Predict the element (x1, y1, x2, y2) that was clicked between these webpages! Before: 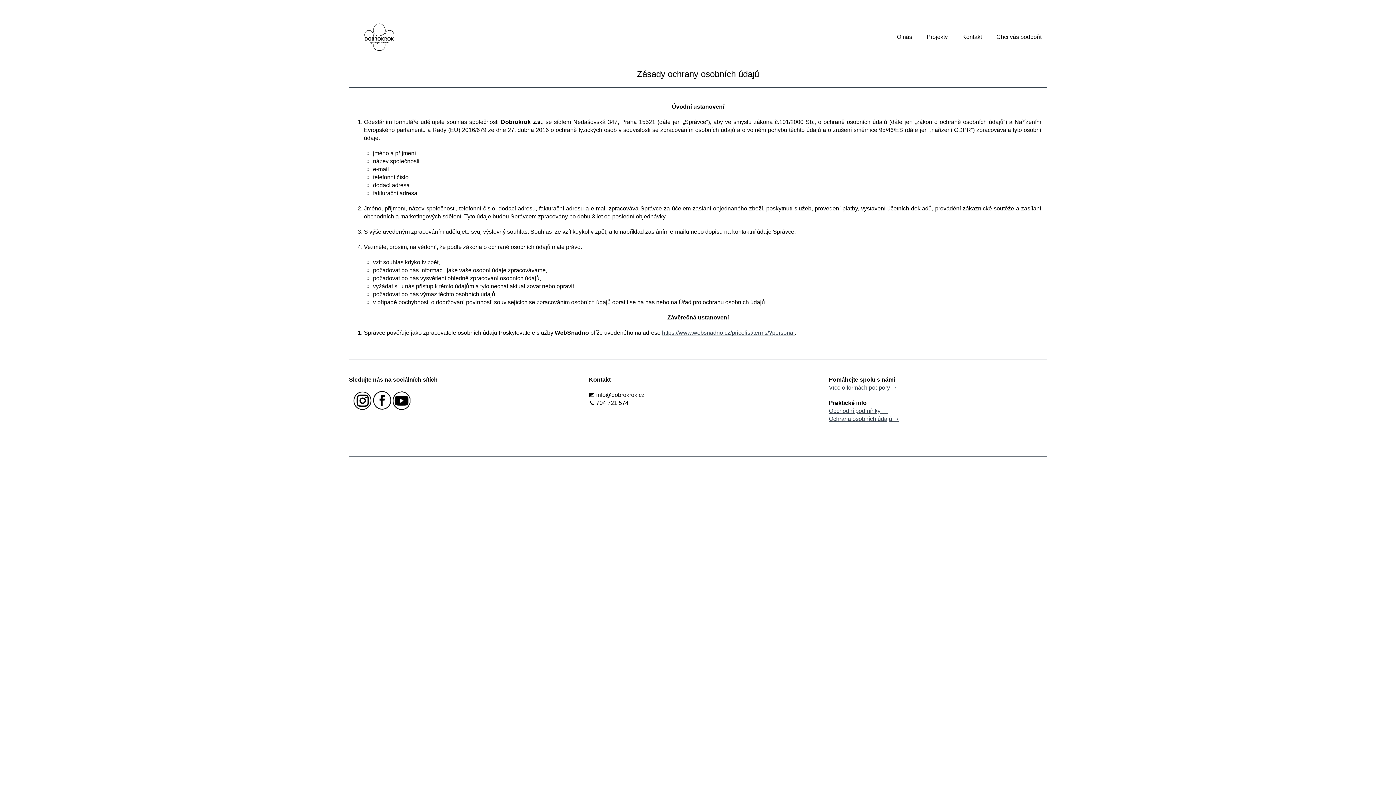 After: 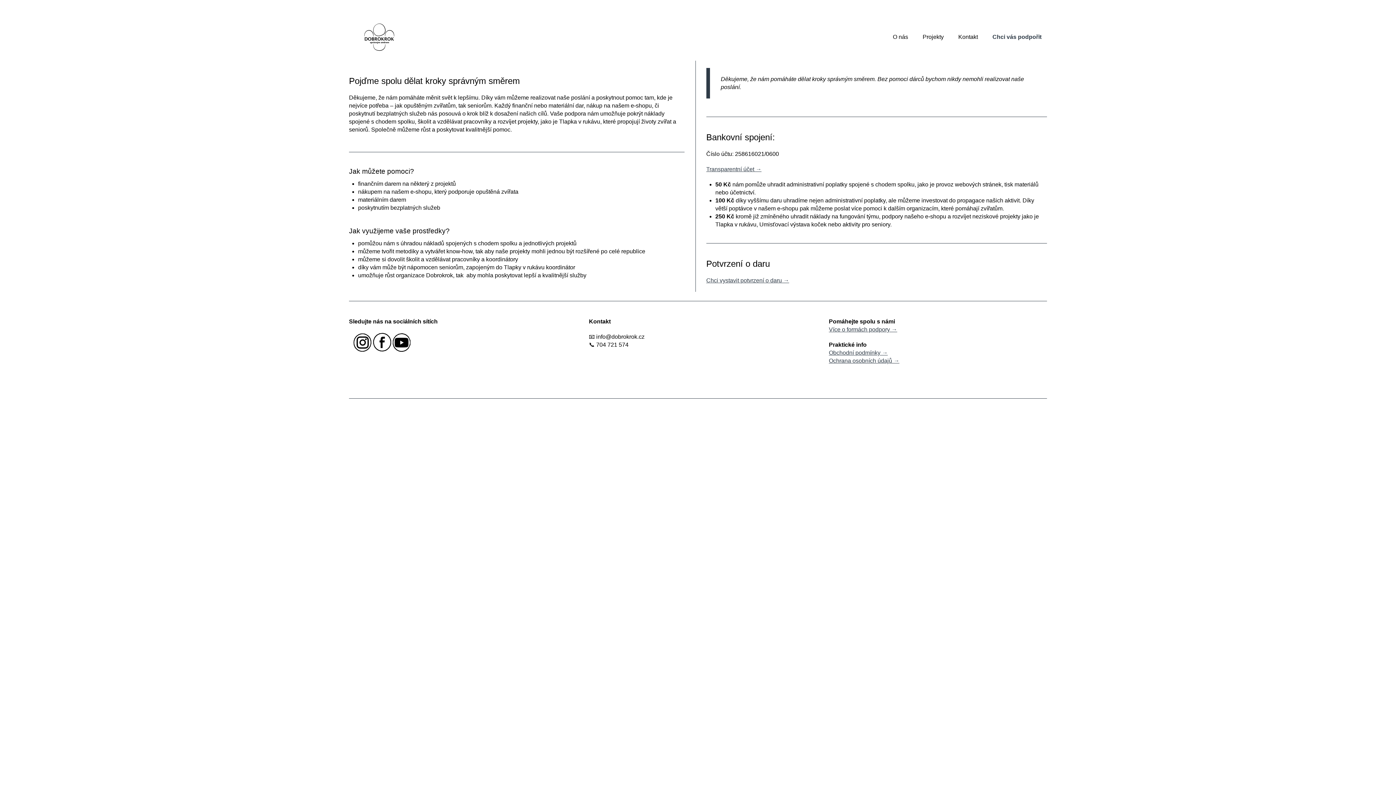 Action: bbox: (829, 384, 897, 390) label: Více o formách podpory →